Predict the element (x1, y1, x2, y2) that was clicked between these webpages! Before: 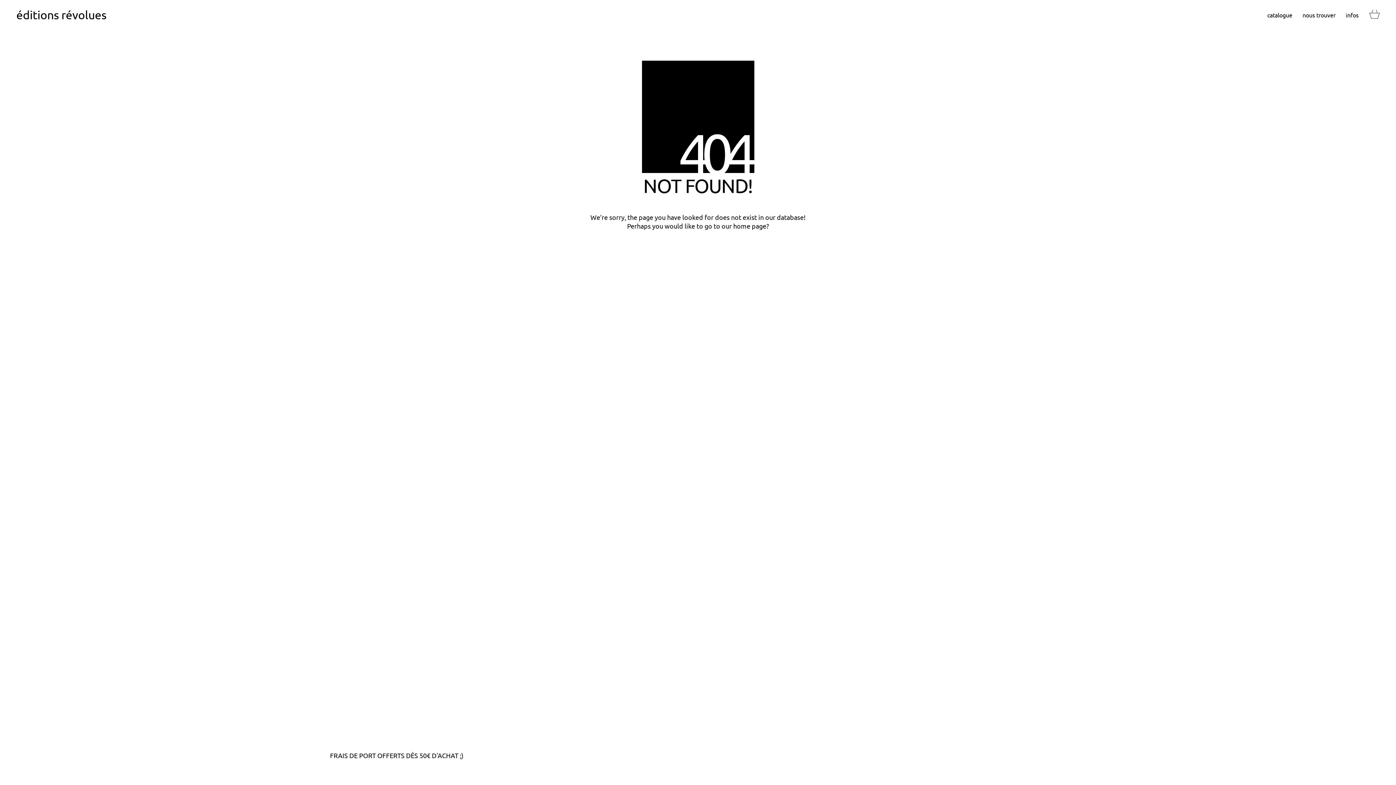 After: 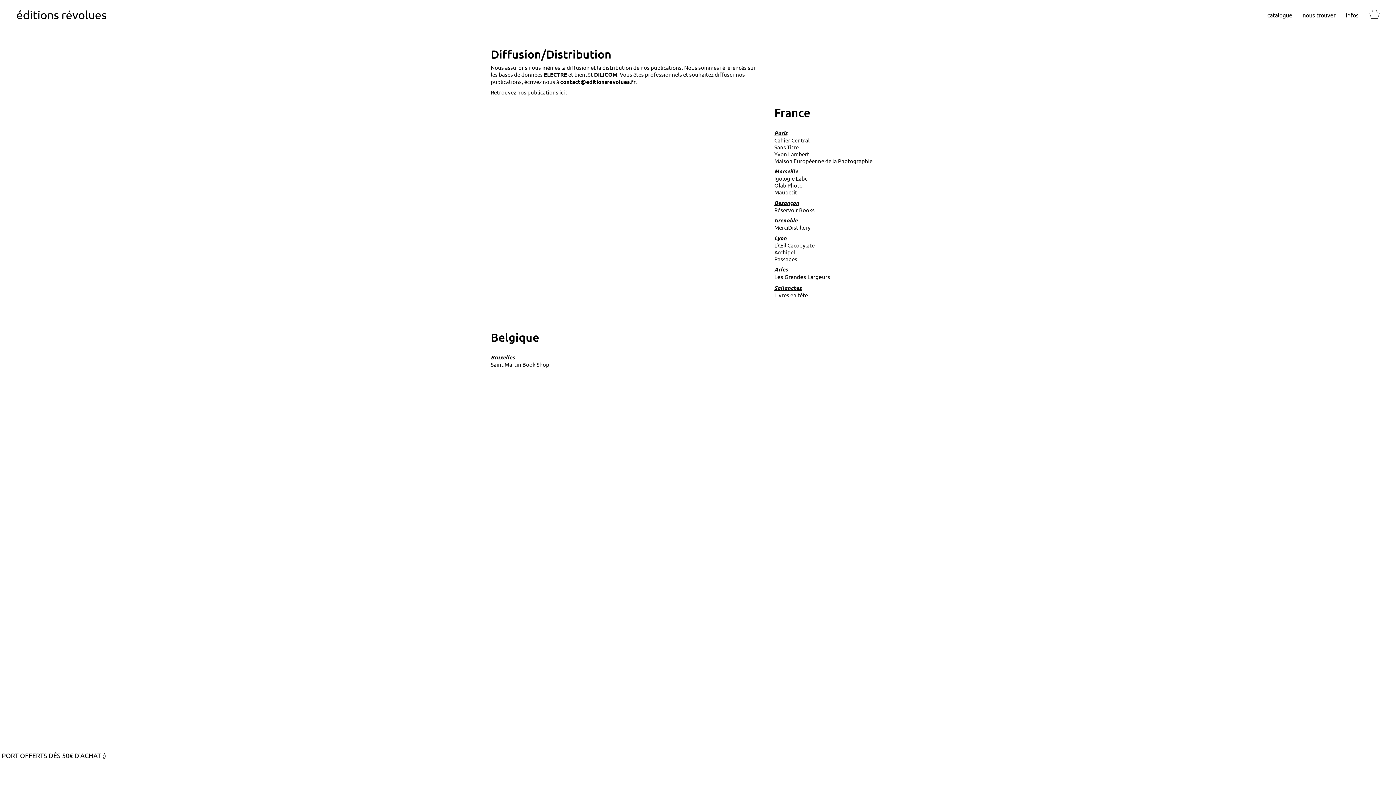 Action: bbox: (1302, 11, 1336, 18) label: nous trouver